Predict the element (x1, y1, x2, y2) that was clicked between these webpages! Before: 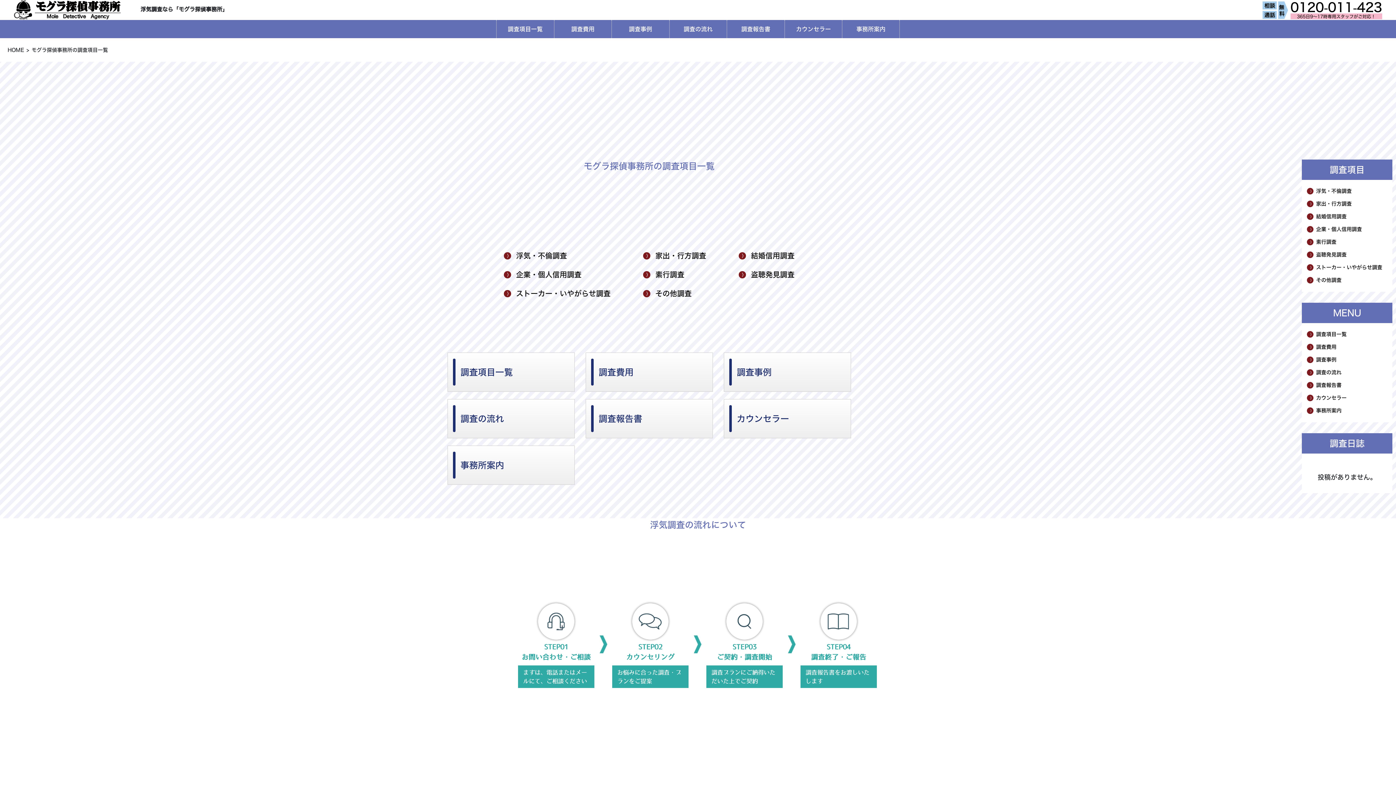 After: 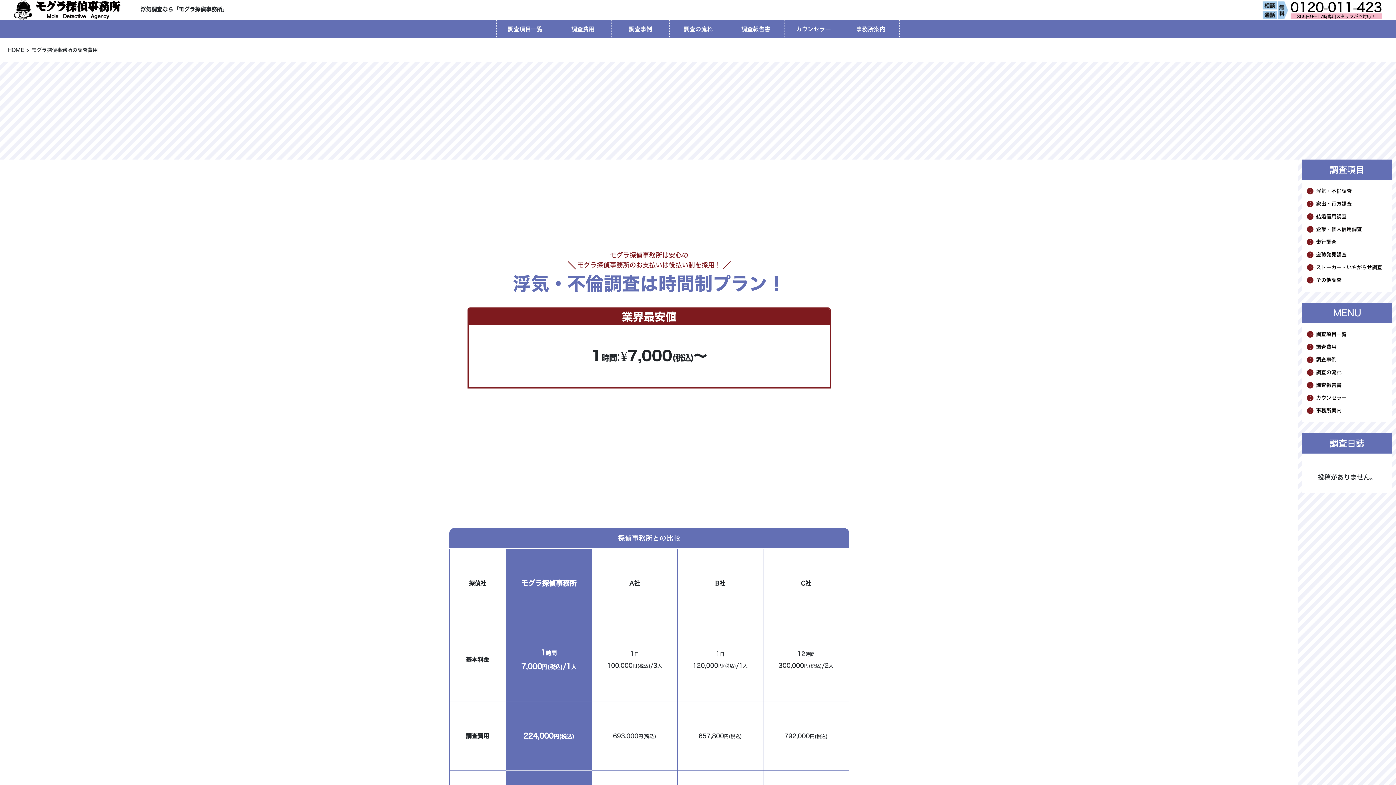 Action: label: 調査費用 bbox: (585, 352, 712, 392)